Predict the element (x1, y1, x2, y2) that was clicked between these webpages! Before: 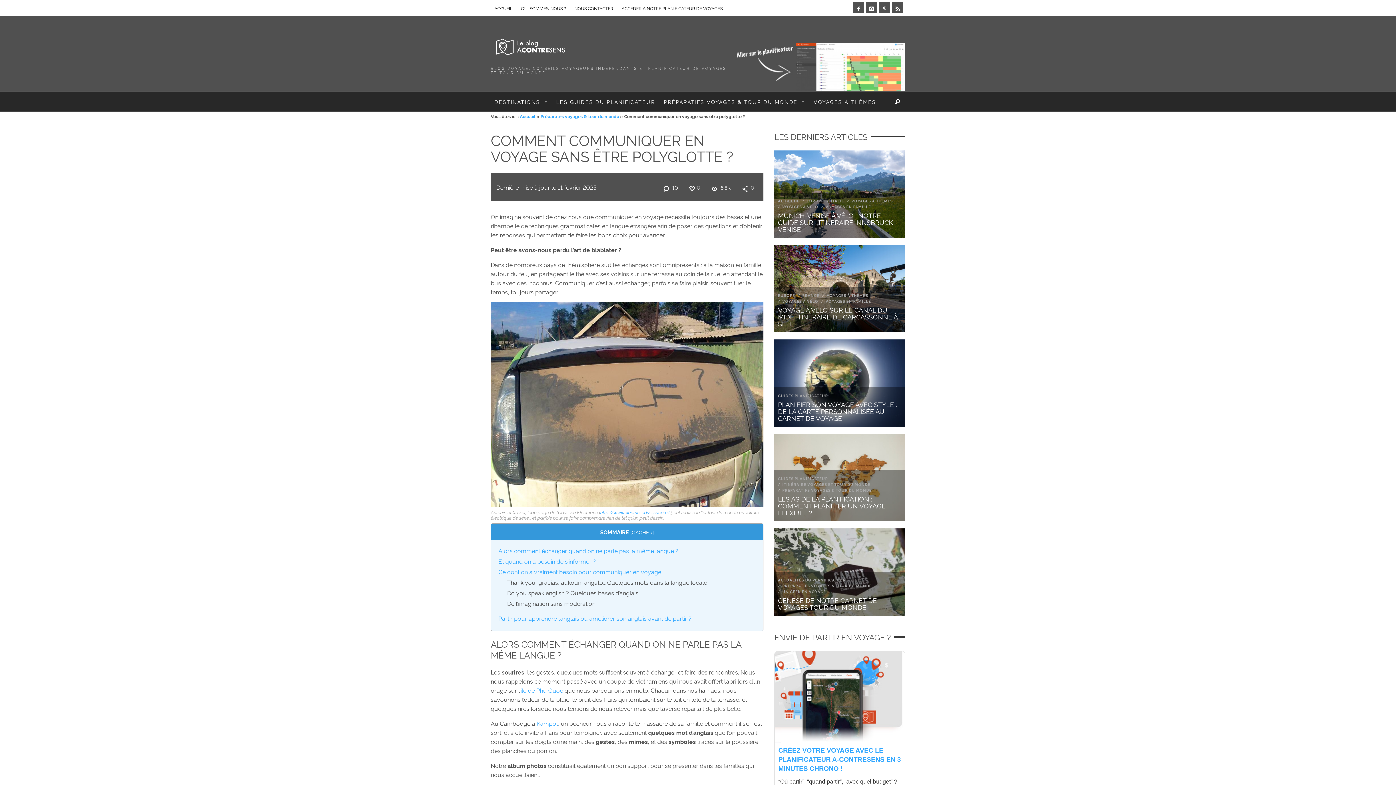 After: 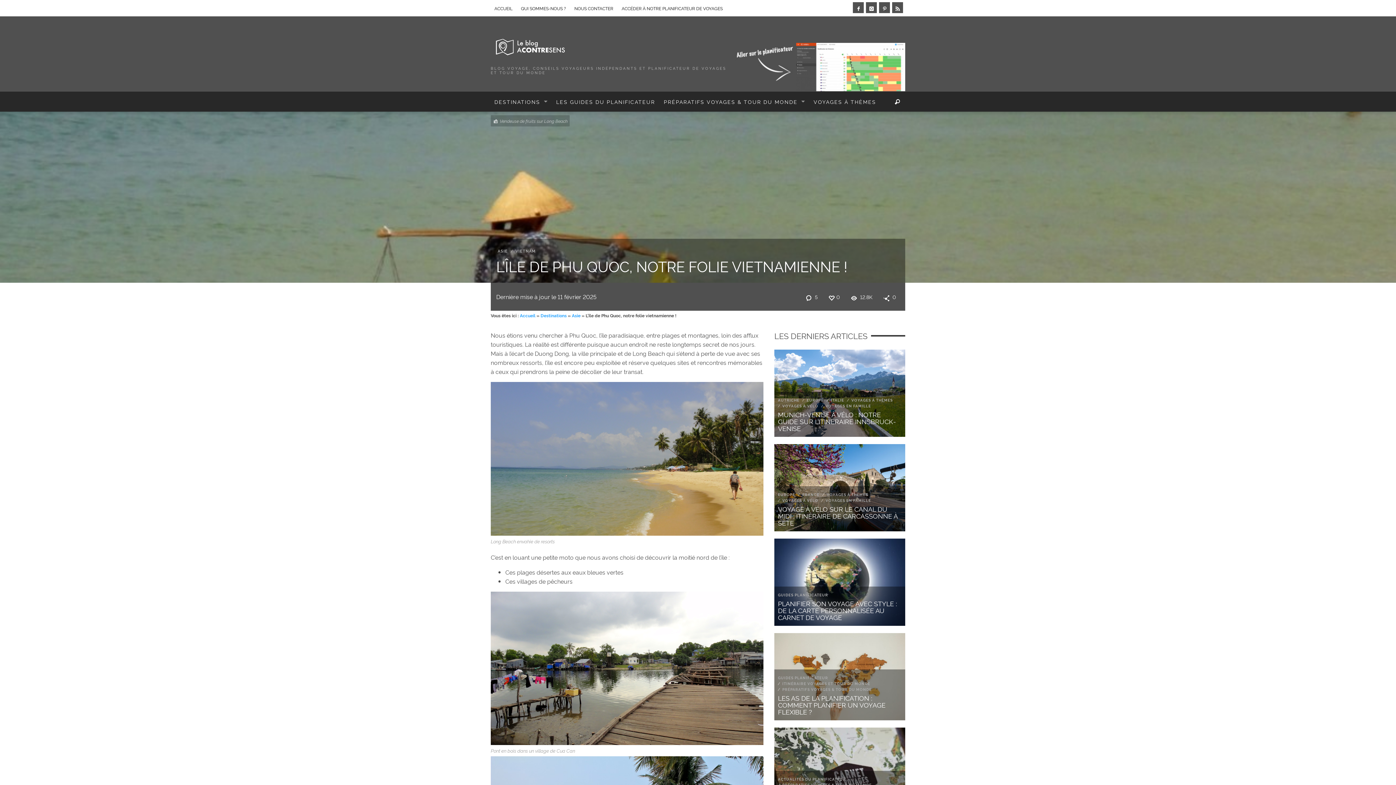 Action: label: ’ile de Phu Quoc bbox: (519, 686, 563, 694)